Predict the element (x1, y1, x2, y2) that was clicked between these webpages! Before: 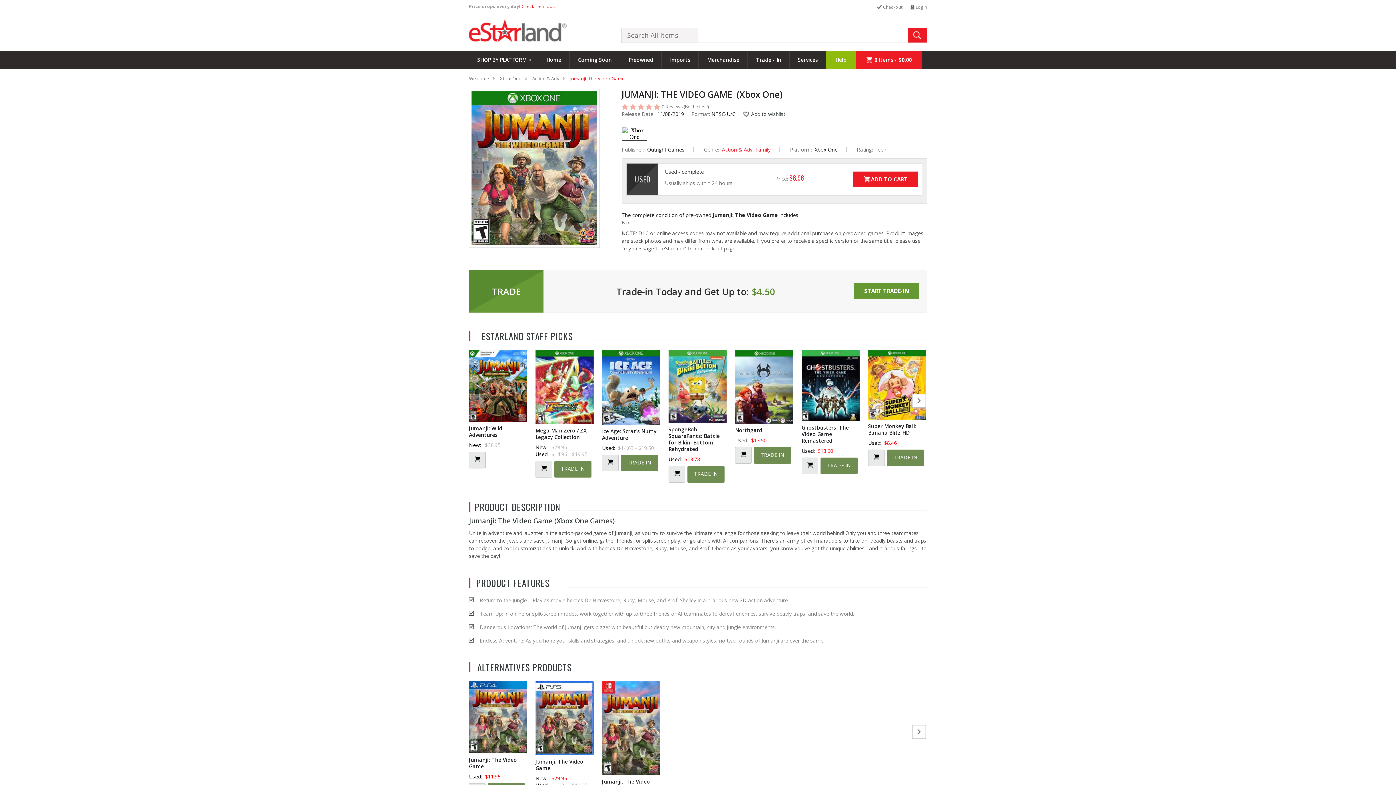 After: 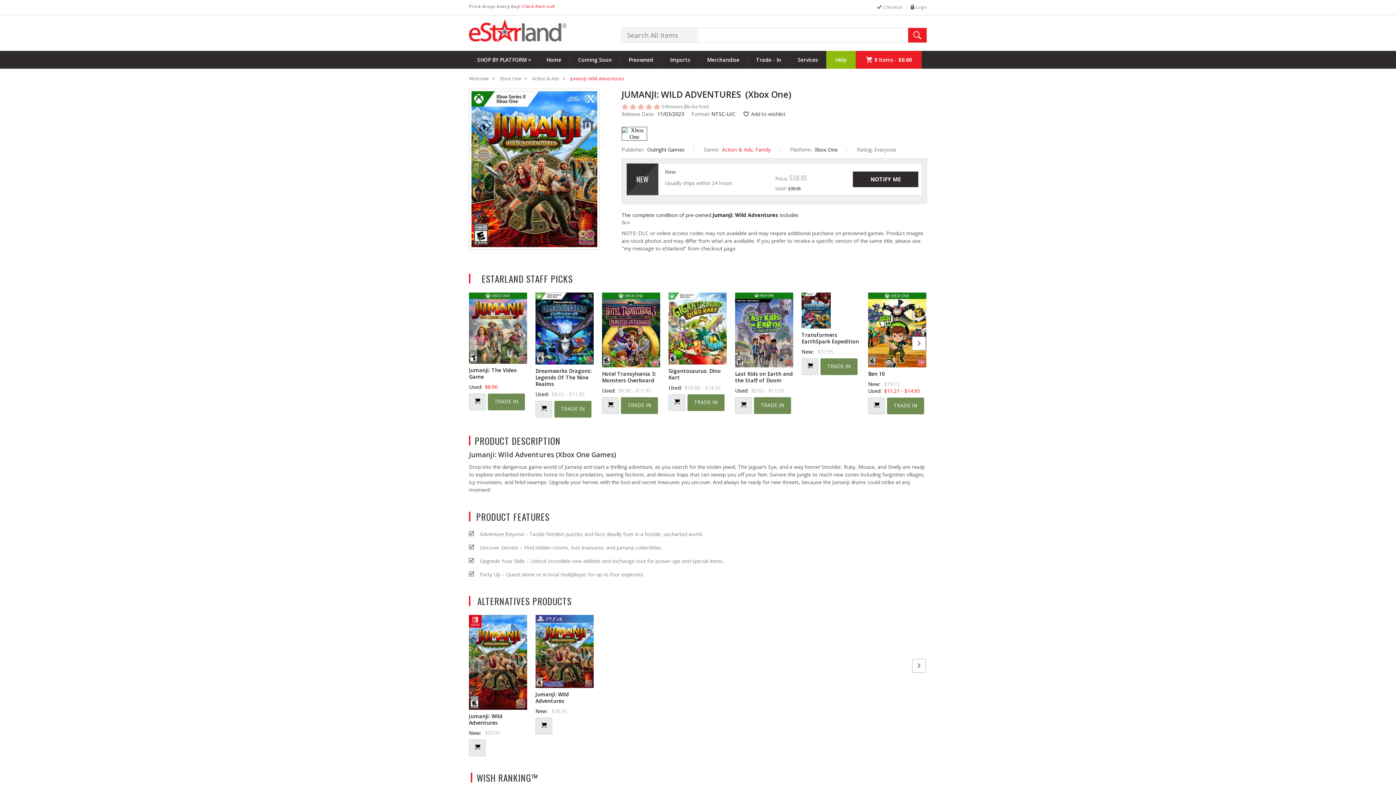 Action: bbox: (469, 425, 528, 438) label: Jumanji: Wild Adventures